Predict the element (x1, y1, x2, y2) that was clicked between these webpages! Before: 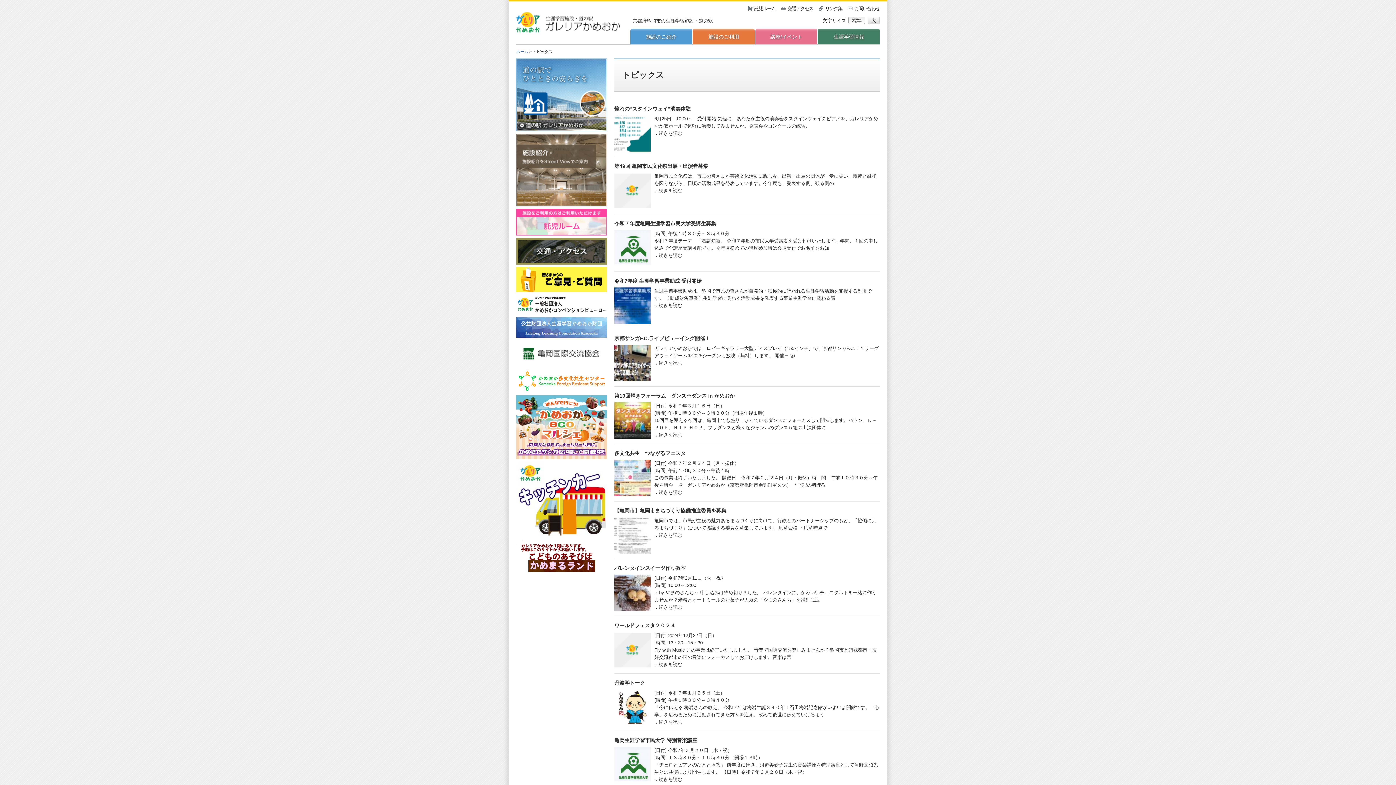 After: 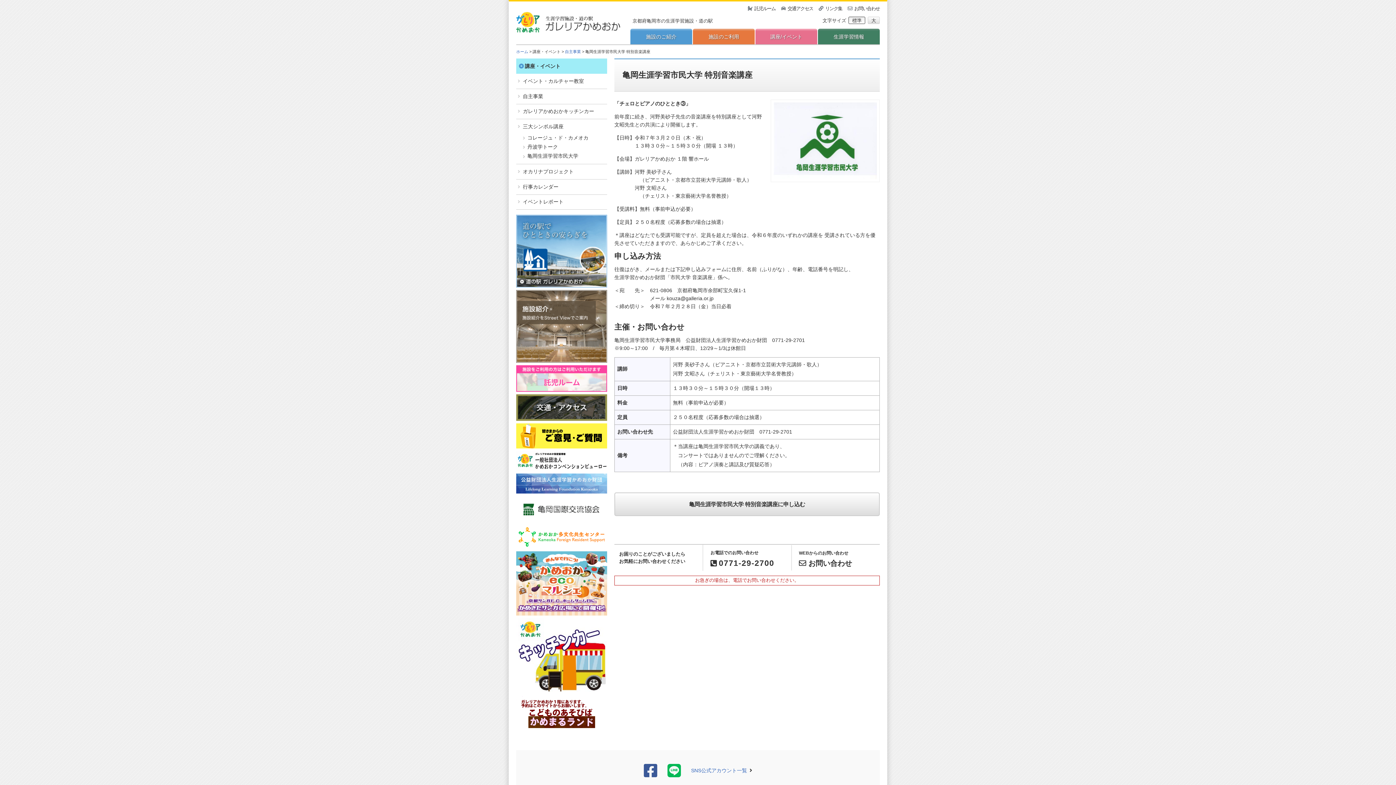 Action: bbox: (654, 761, 880, 783) label: 「チェロとピアノのひととき③」 前年度に続き、河野美砂子先生の音楽講座を特別講座として河野文昭先生との共演により開催します。 【日時】令和７年３月２０日（木・祝）　　　　
...続きを読む